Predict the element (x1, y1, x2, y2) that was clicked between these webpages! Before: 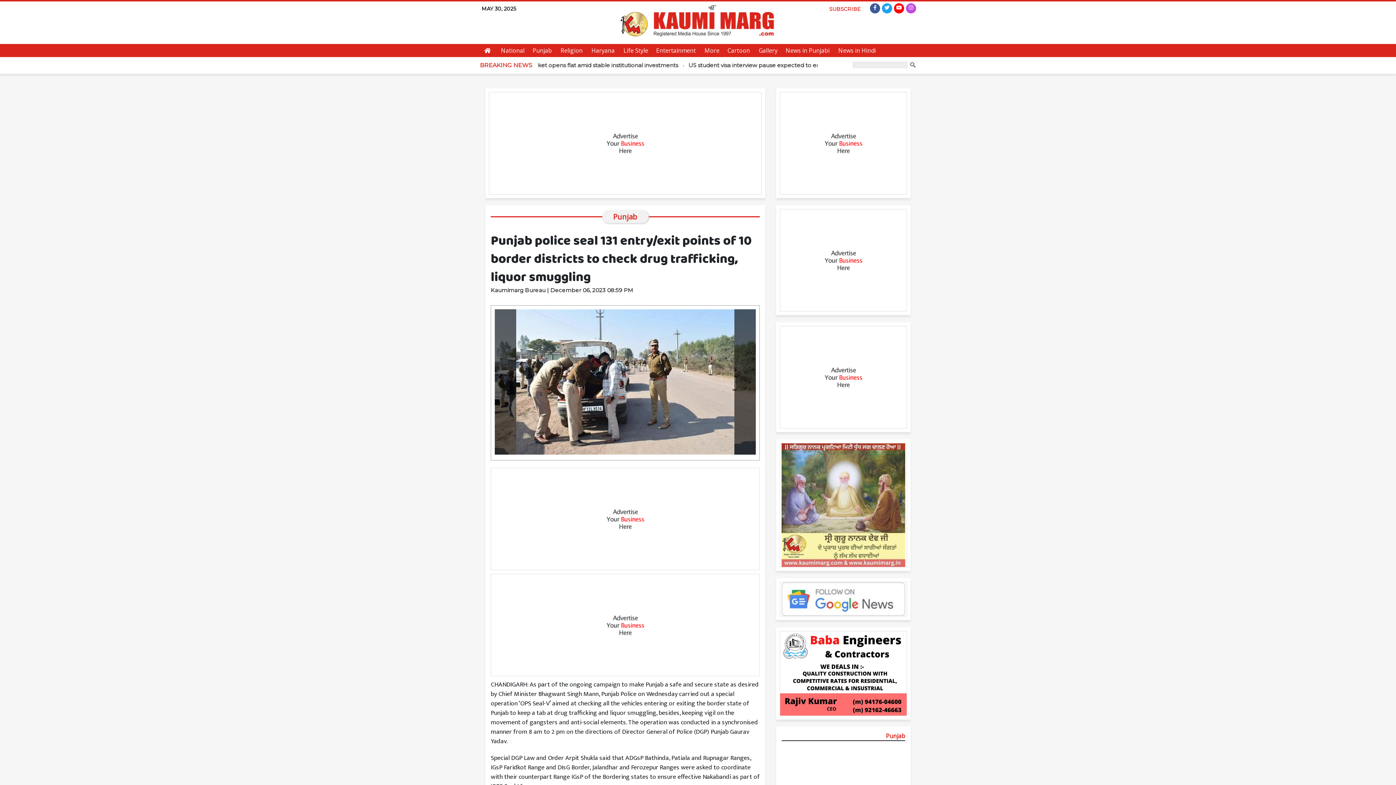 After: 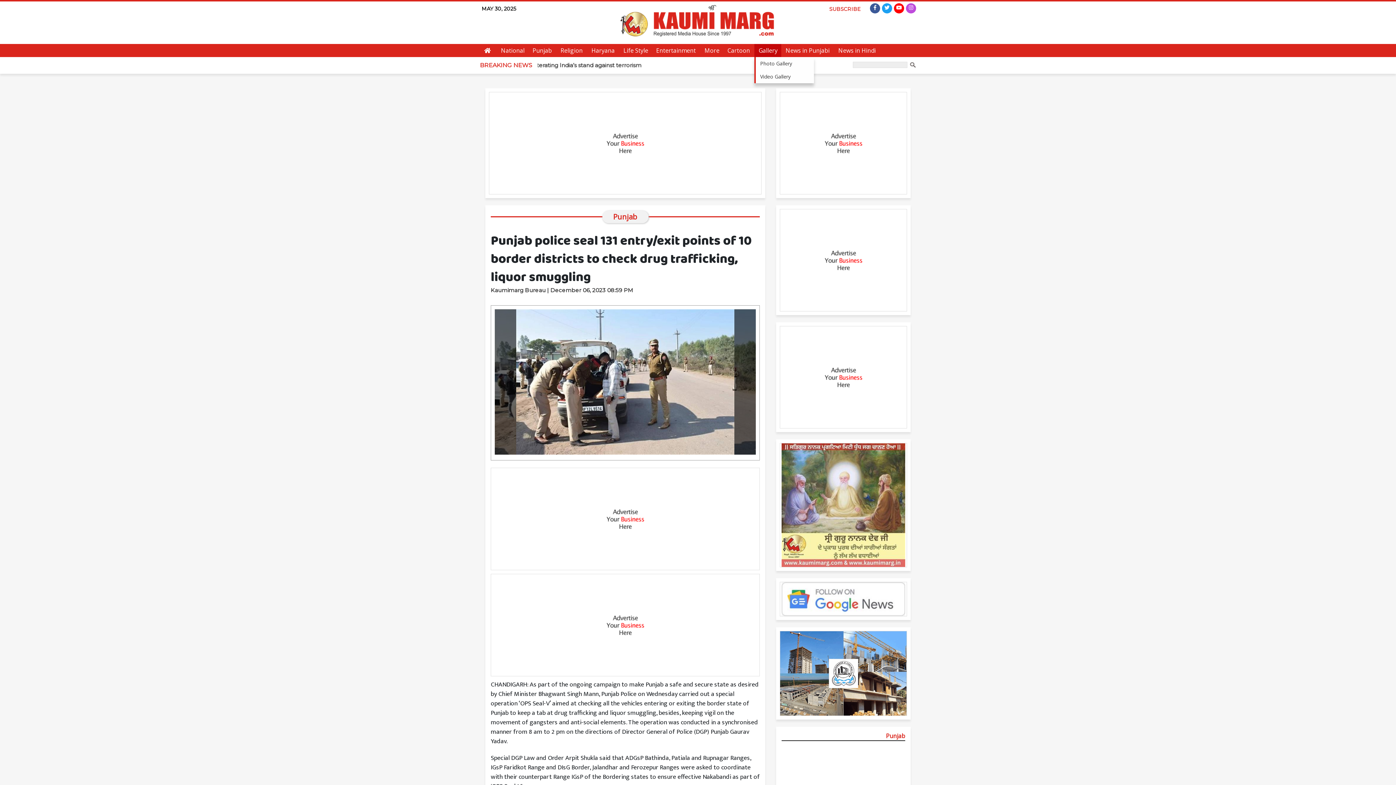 Action: label: Gallery bbox: (754, 44, 781, 57)